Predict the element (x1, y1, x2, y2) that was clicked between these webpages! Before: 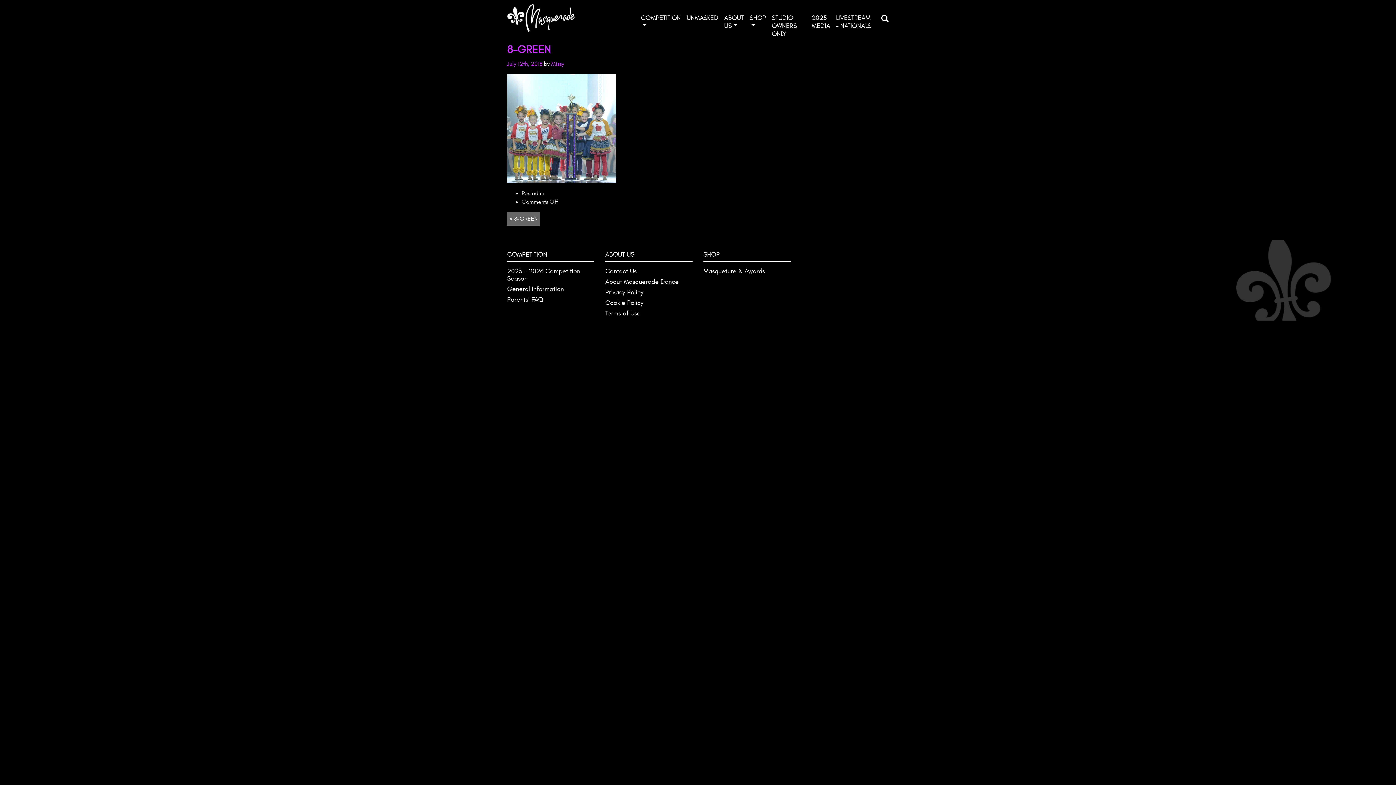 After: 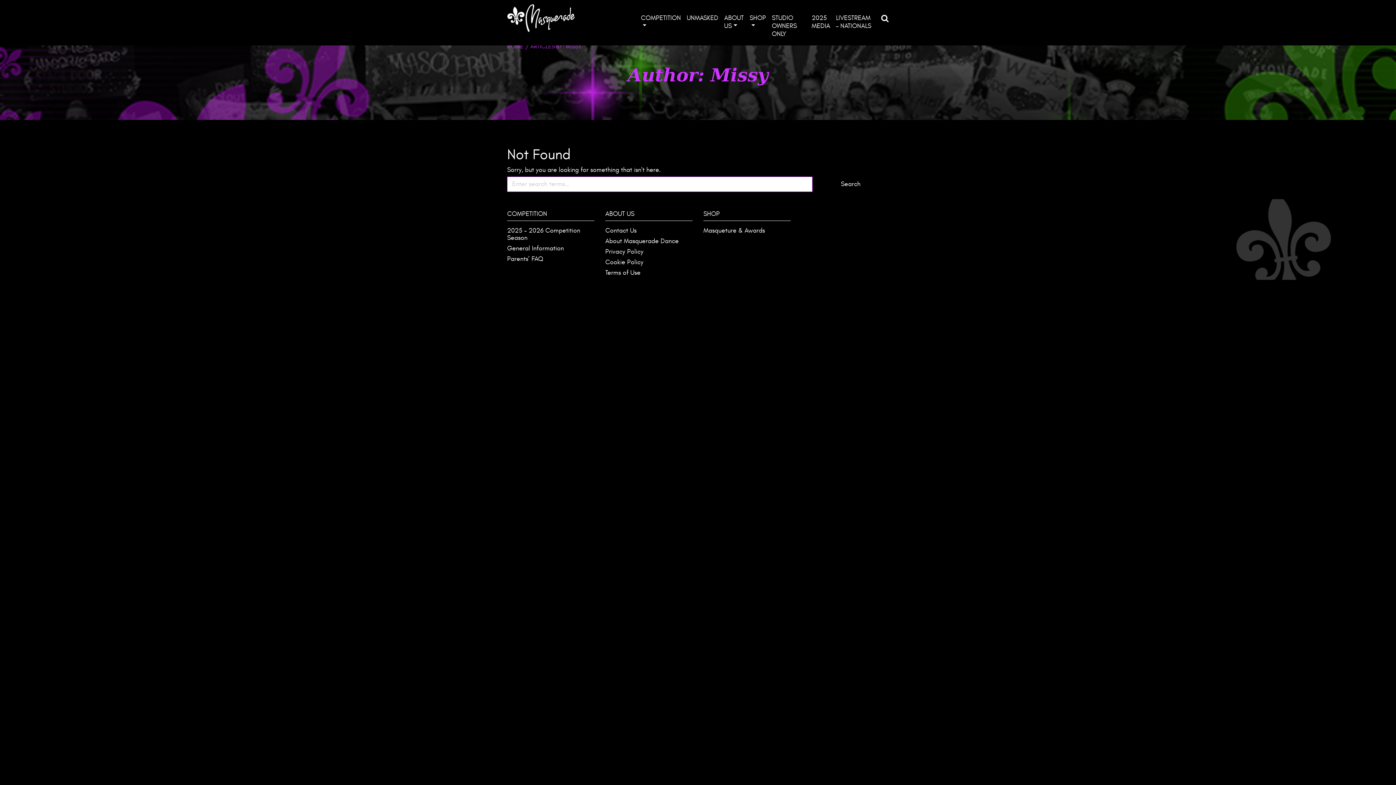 Action: bbox: (551, 60, 564, 67) label: Missy